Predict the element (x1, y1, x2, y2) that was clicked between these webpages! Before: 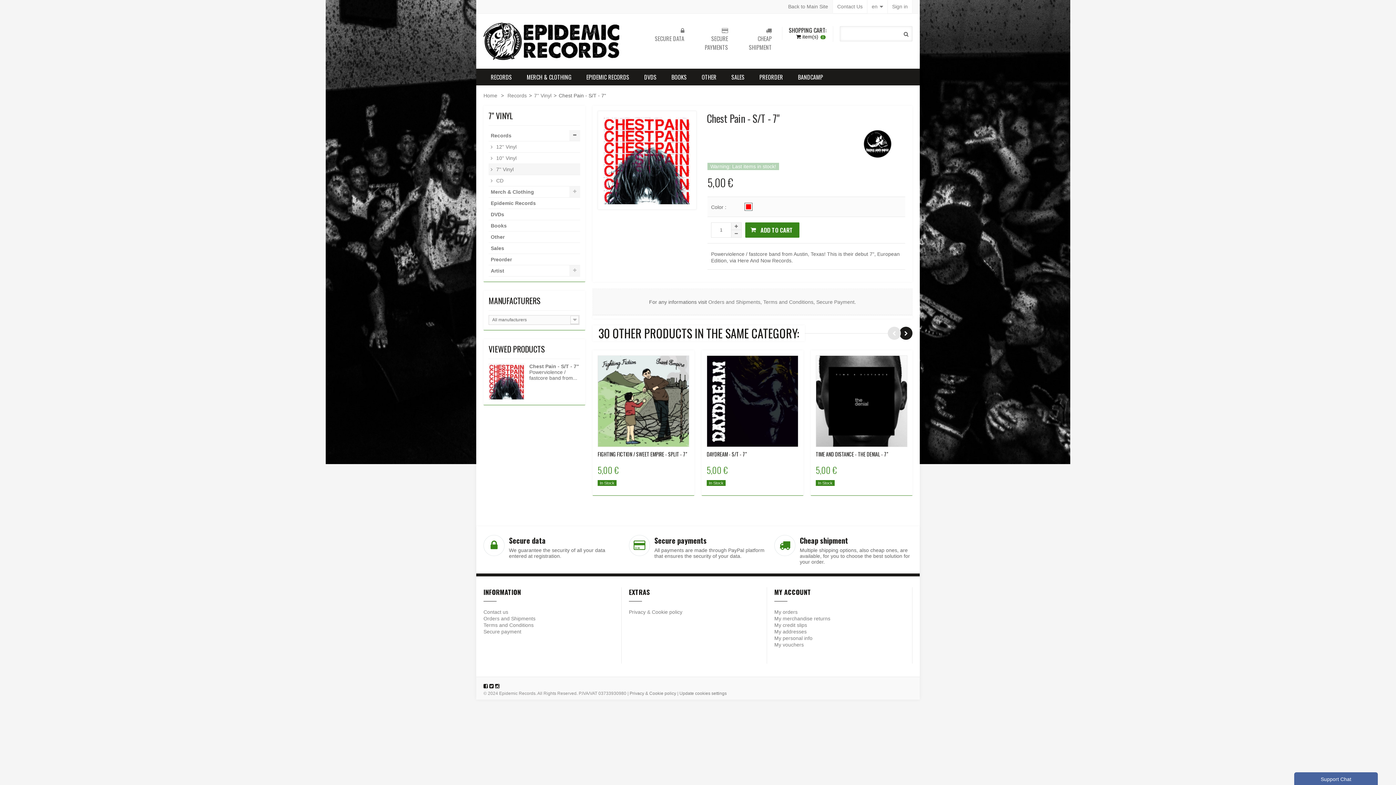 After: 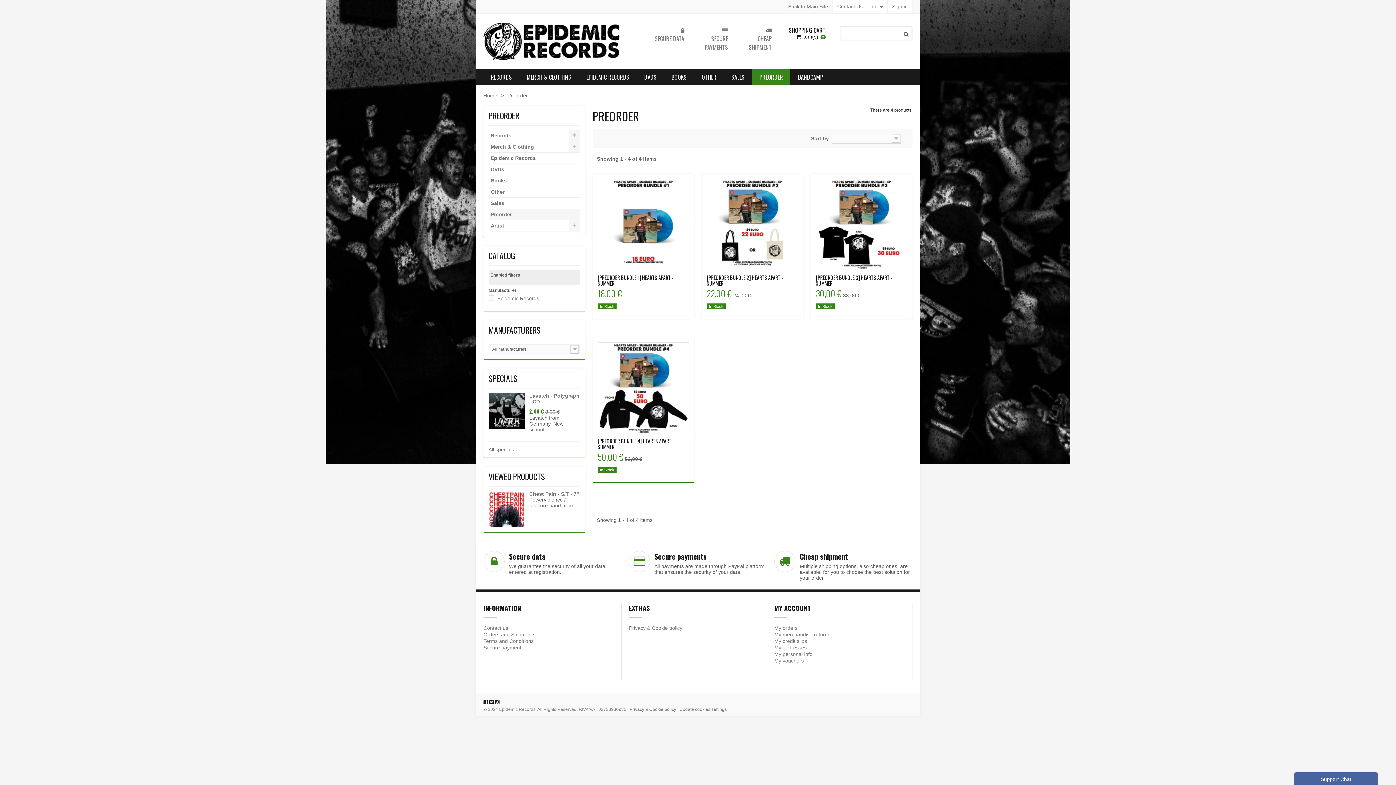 Action: bbox: (752, 69, 790, 85) label: PREORDER